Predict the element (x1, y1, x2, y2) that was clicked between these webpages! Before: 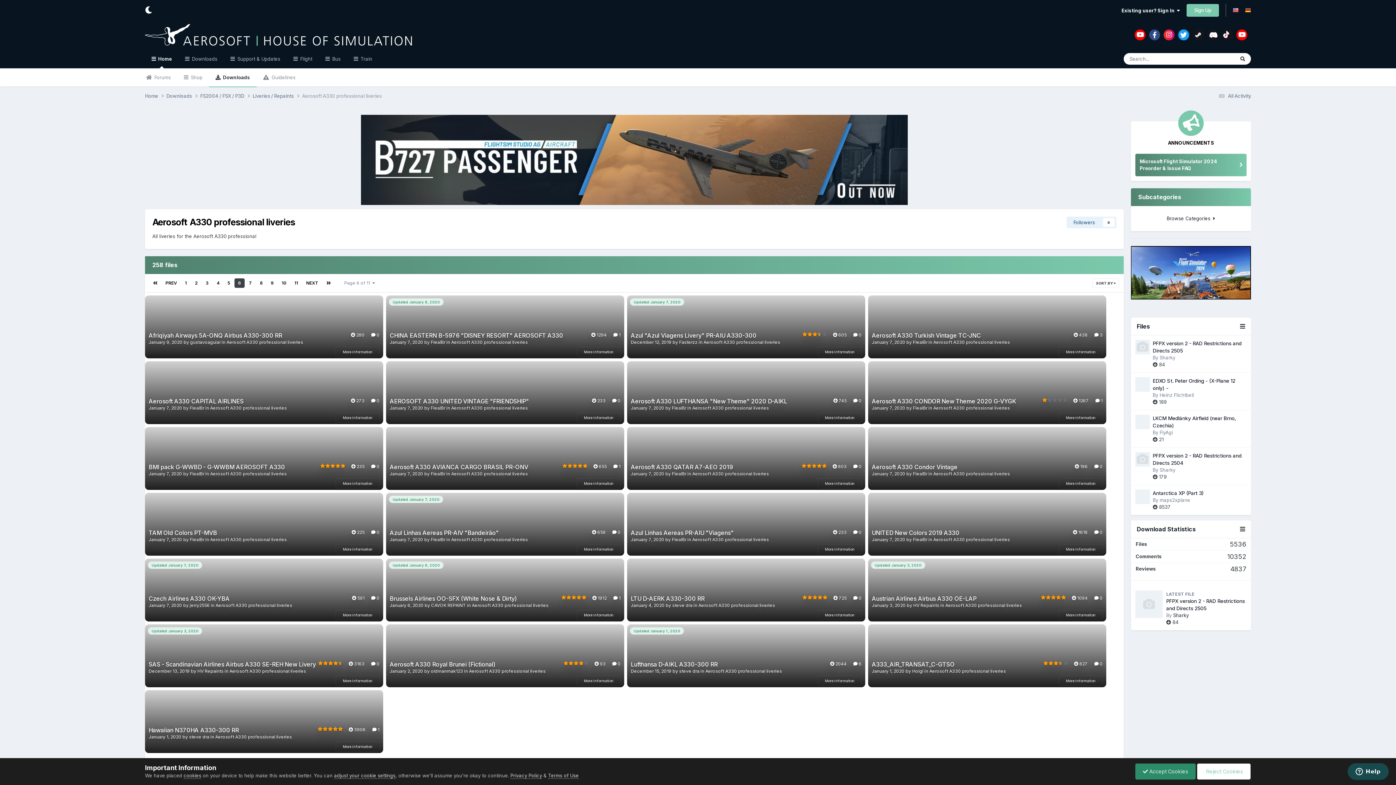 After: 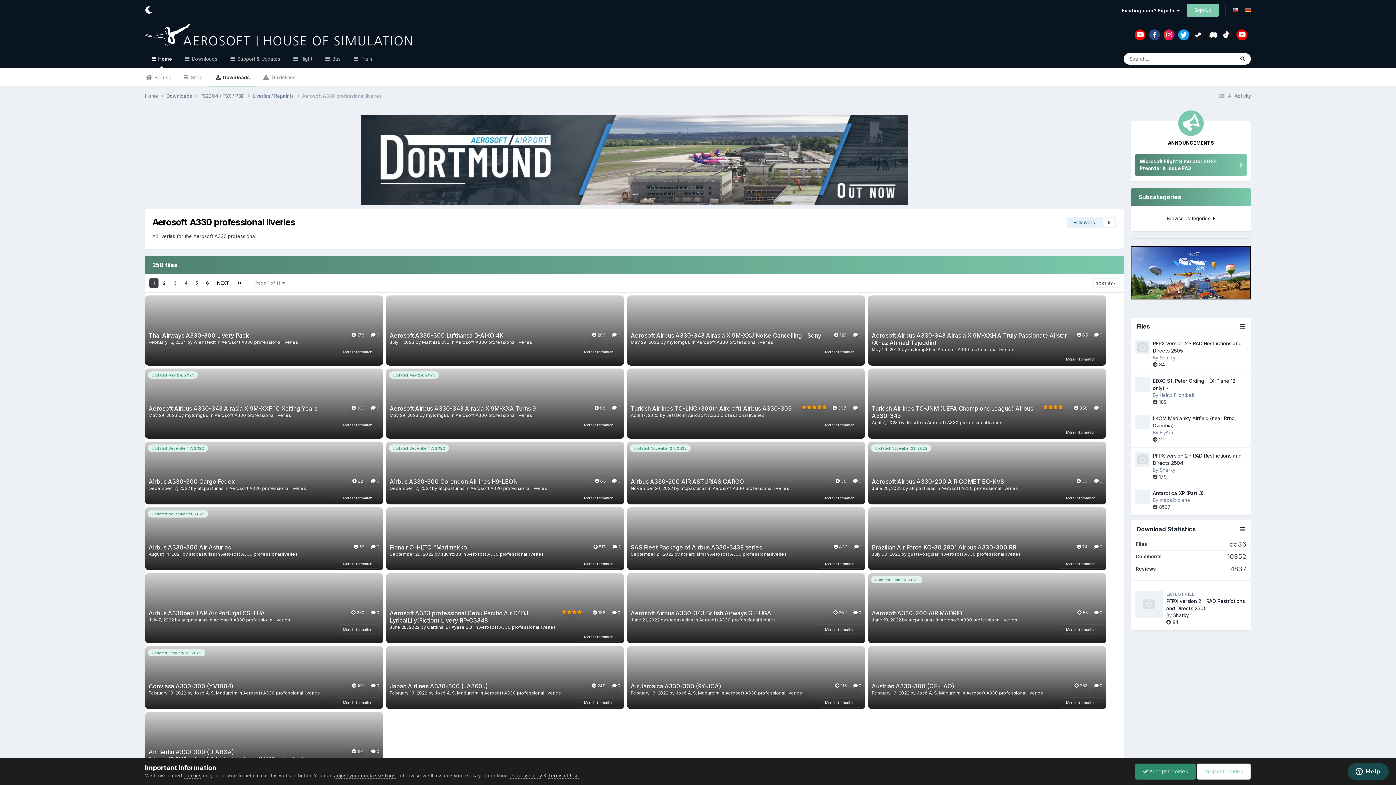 Action: label: Aerosoft A330 professional liveries bbox: (451, 405, 528, 410)